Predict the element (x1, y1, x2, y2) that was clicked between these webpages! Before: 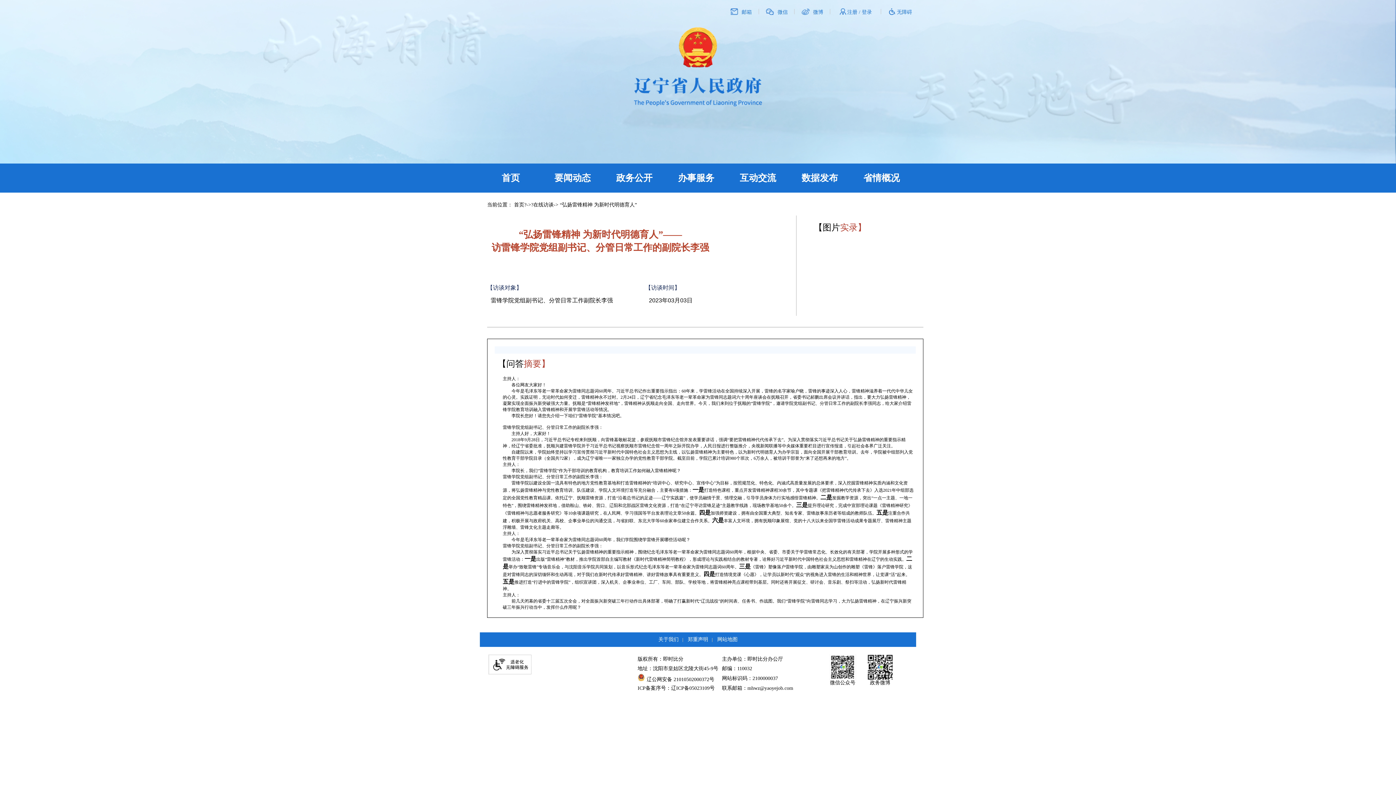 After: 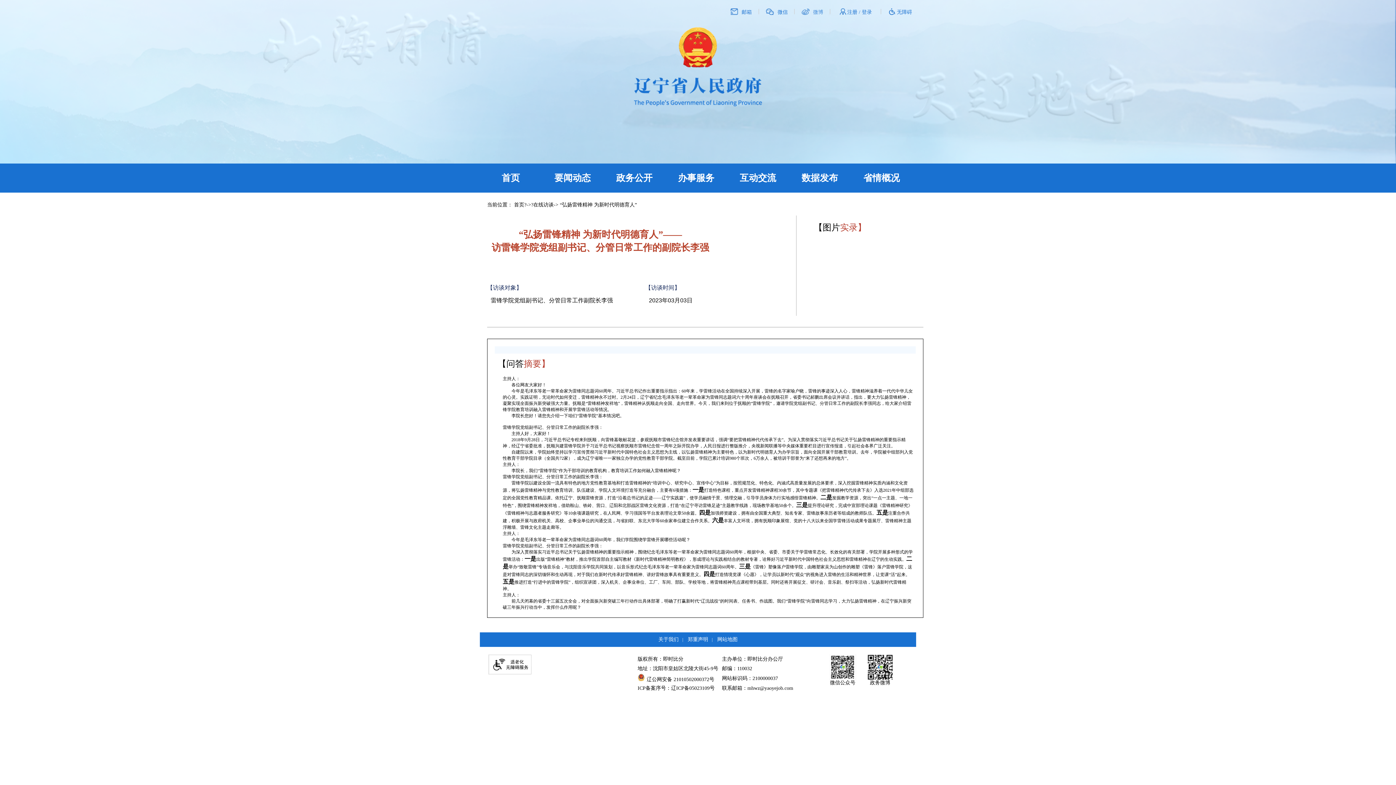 Action: bbox: (813, 9, 823, 14) label: 微博